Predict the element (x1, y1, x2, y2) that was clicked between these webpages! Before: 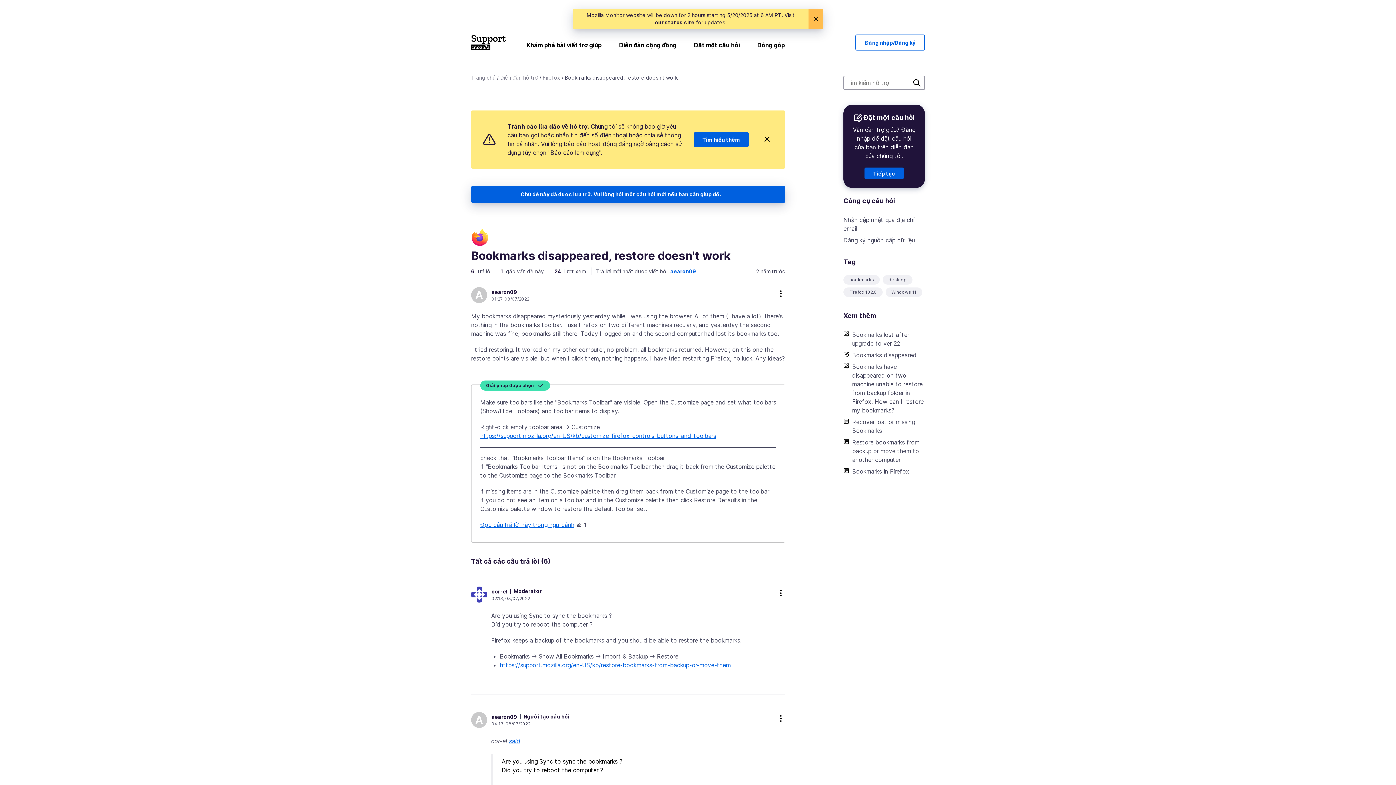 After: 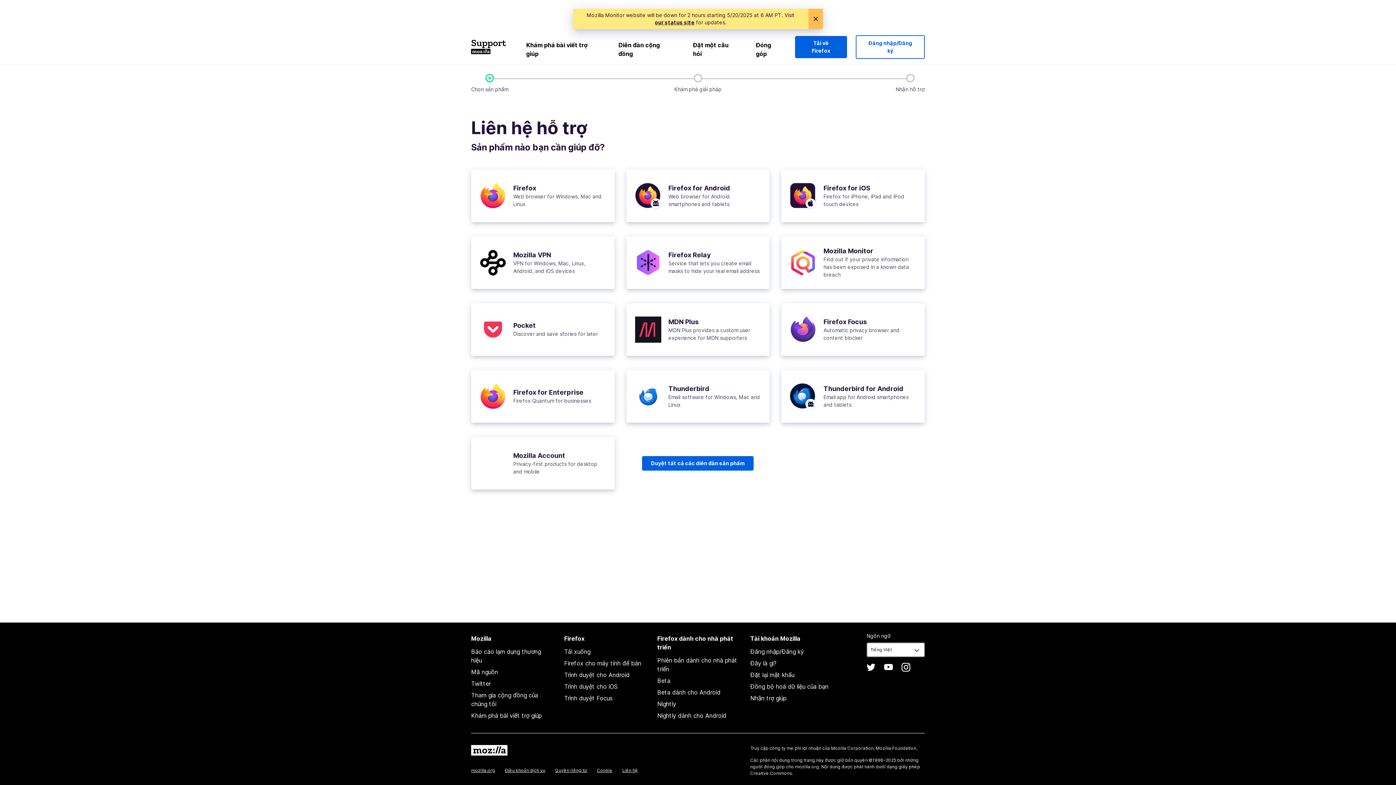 Action: bbox: (593, 190, 721, 198) label: Vui lòng hỏi một câu hỏi mới nếu bạn cần giúp đỡ.